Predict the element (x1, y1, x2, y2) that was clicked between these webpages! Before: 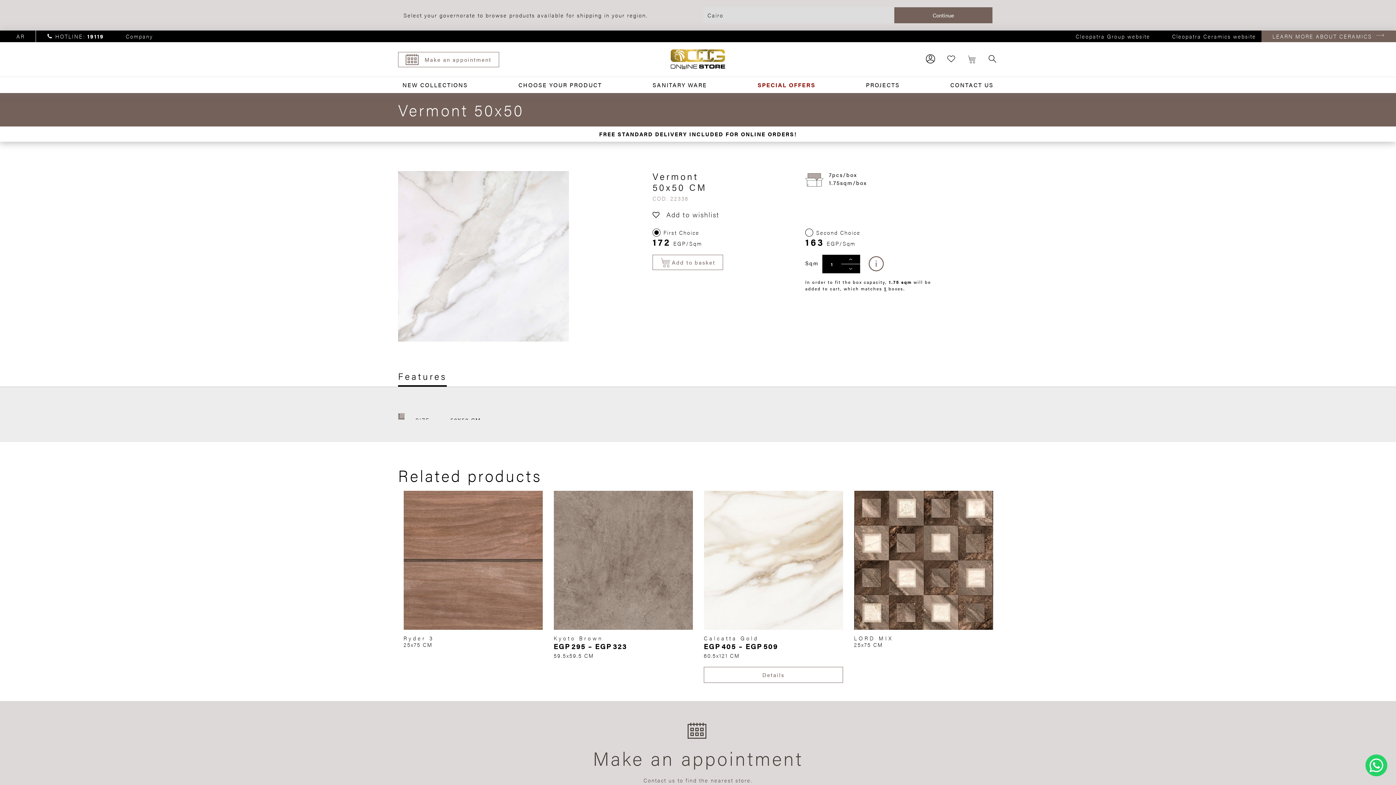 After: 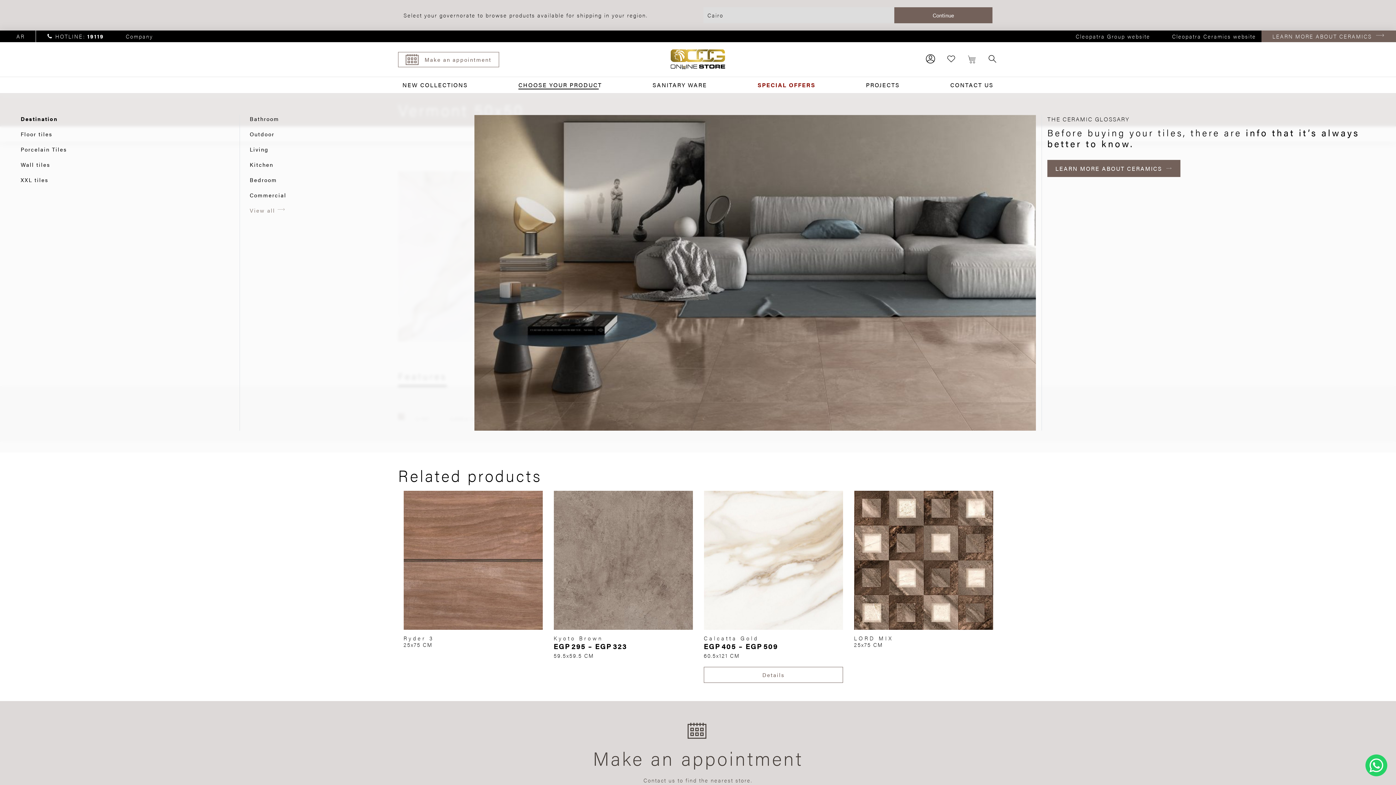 Action: label: CHOOSE YOUR PRODUCT bbox: (518, 80, 602, 89)